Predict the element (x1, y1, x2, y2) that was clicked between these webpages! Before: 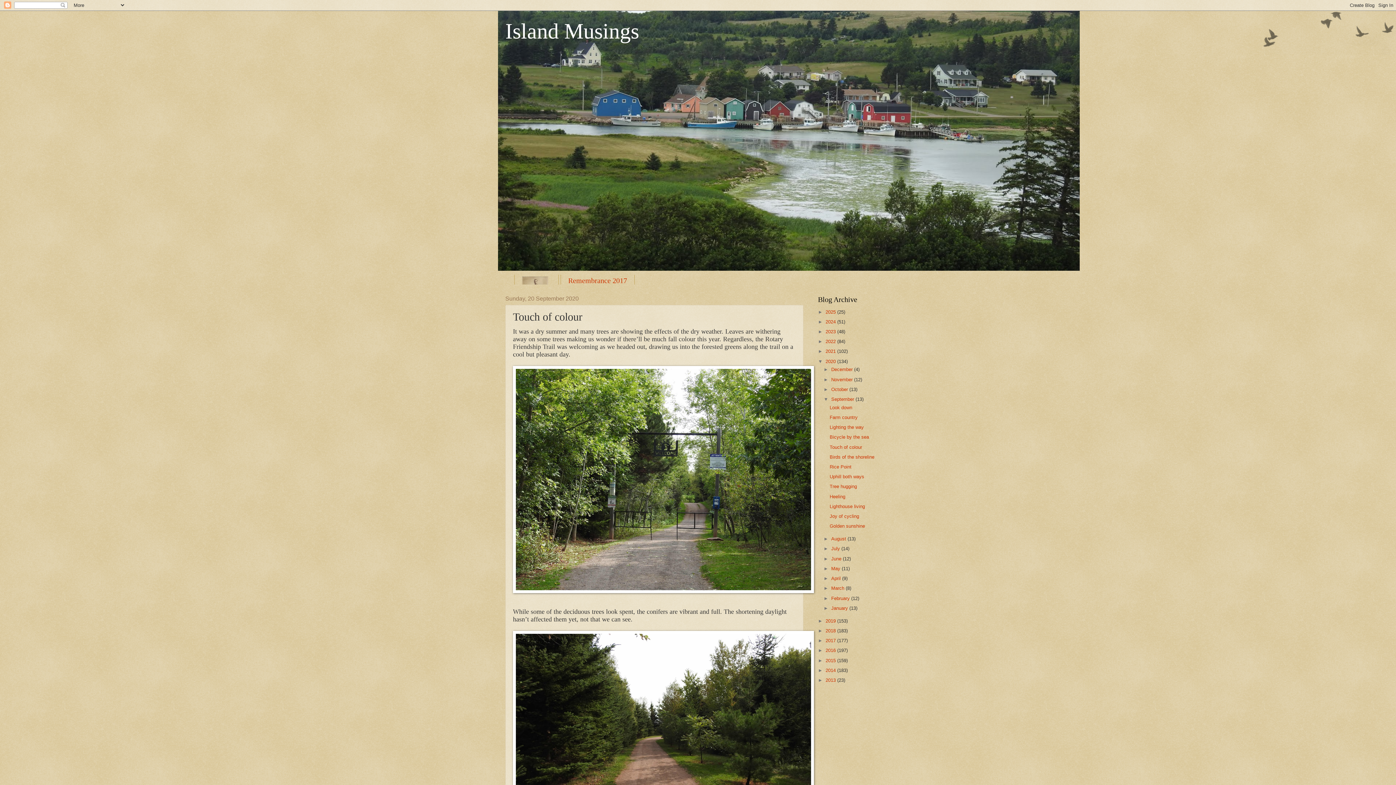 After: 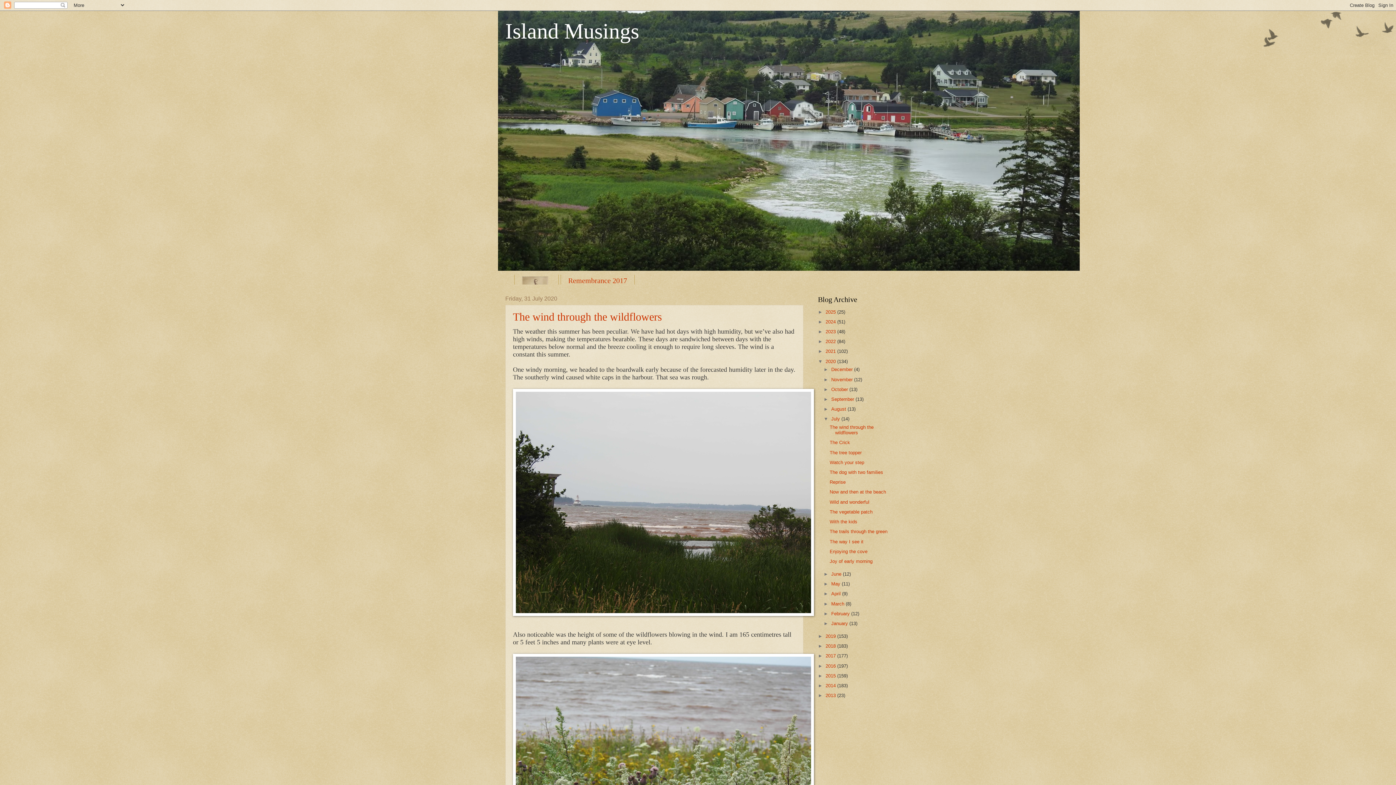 Action: label: July  bbox: (831, 546, 841, 551)